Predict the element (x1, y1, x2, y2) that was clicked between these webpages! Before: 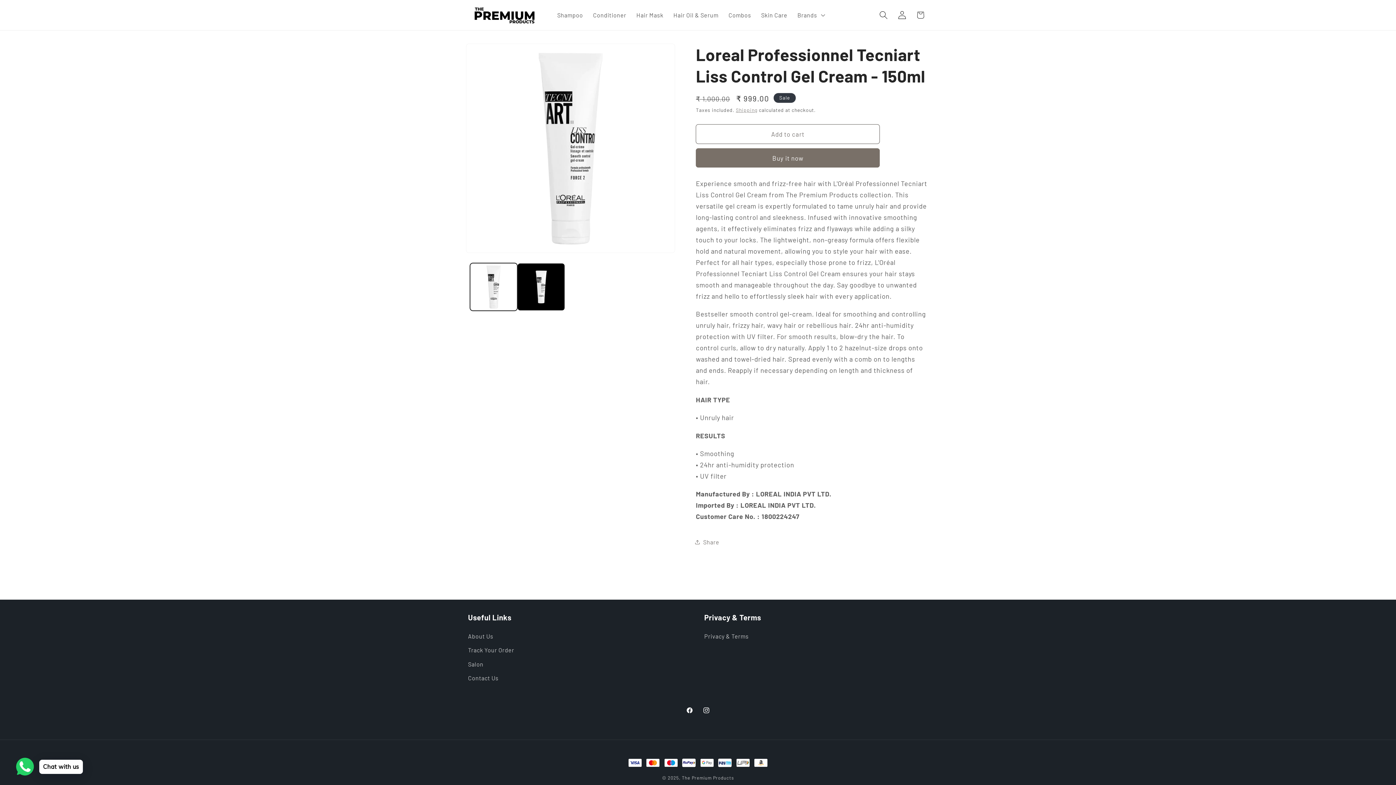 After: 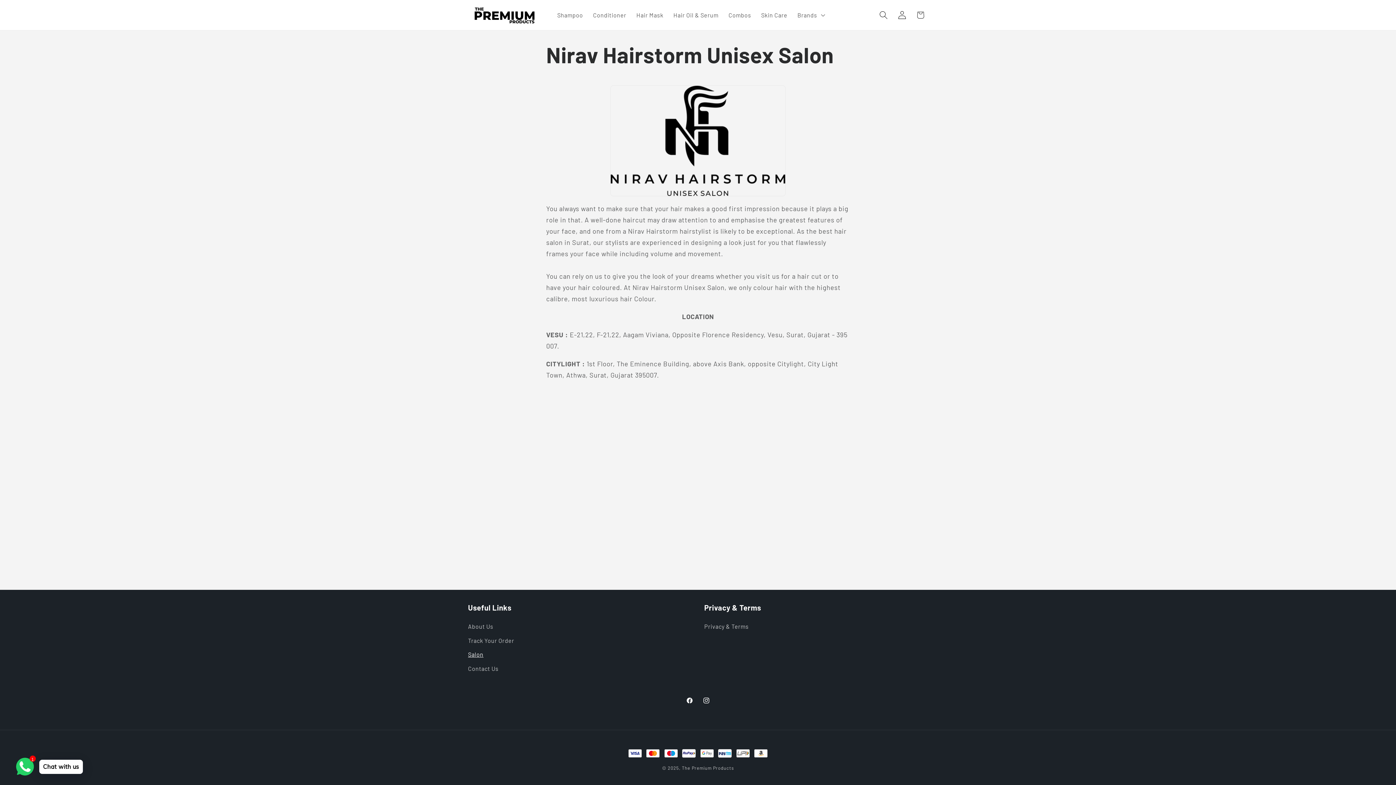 Action: label: Salon bbox: (468, 657, 483, 671)